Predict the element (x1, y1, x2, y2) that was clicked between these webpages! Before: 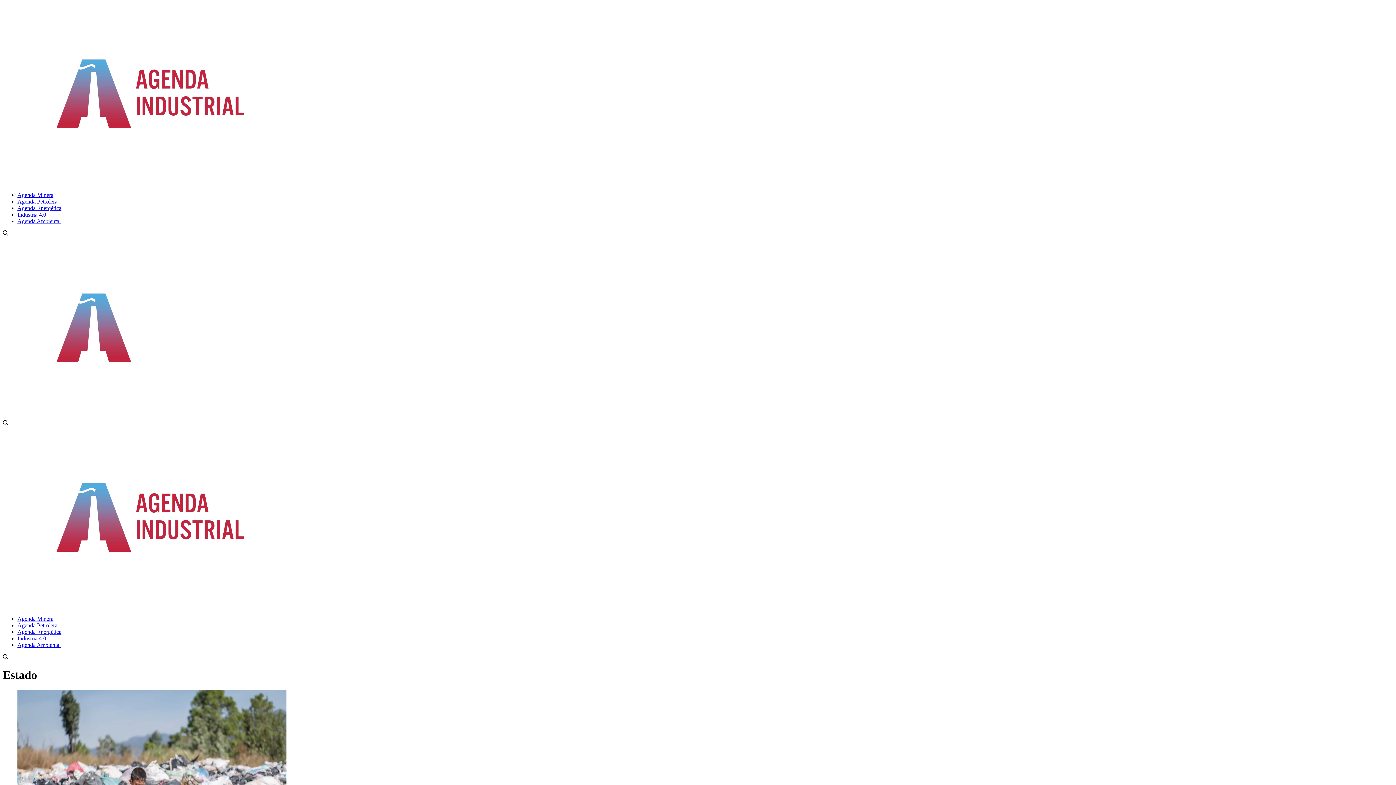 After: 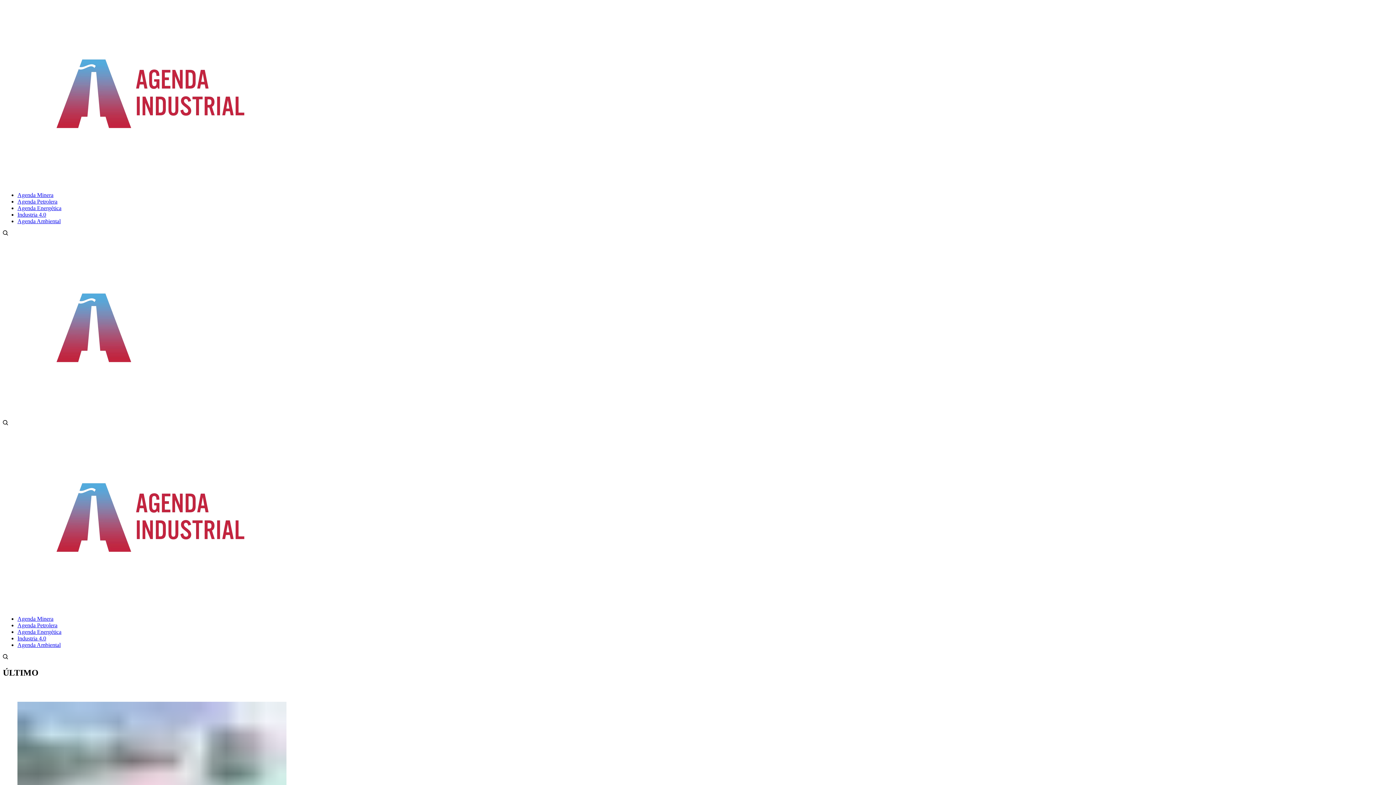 Action: bbox: (2, 413, 184, 420)